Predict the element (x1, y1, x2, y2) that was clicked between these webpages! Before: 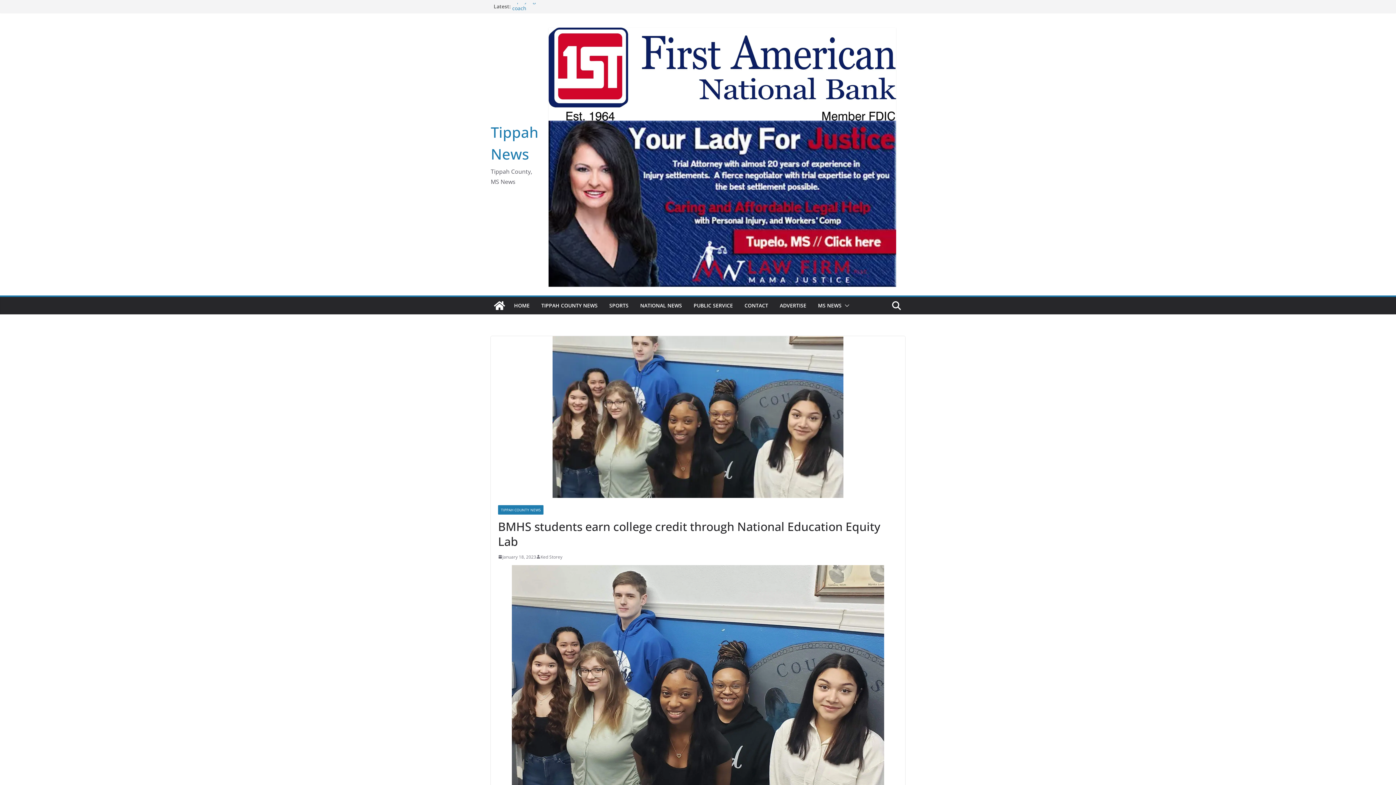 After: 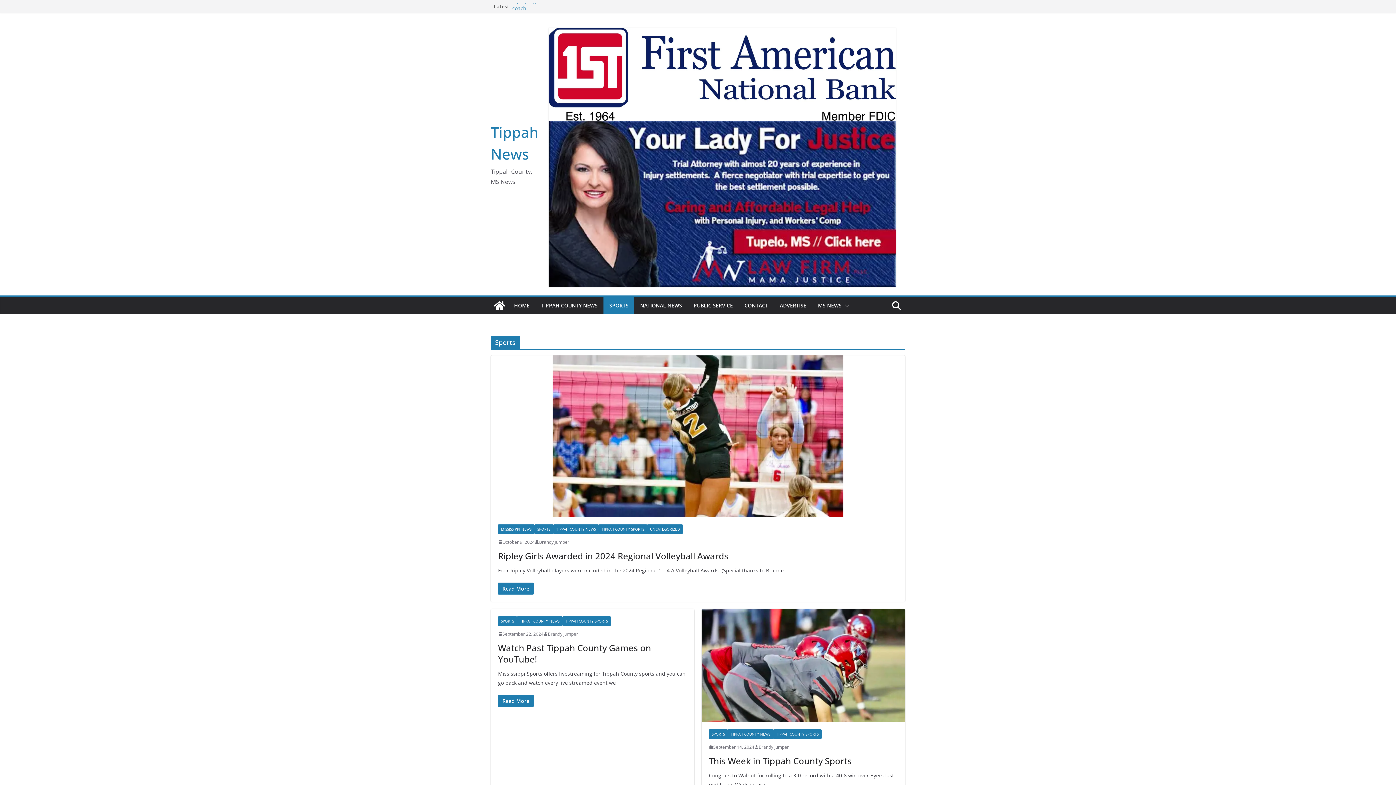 Action: bbox: (609, 300, 628, 310) label: SPORTS